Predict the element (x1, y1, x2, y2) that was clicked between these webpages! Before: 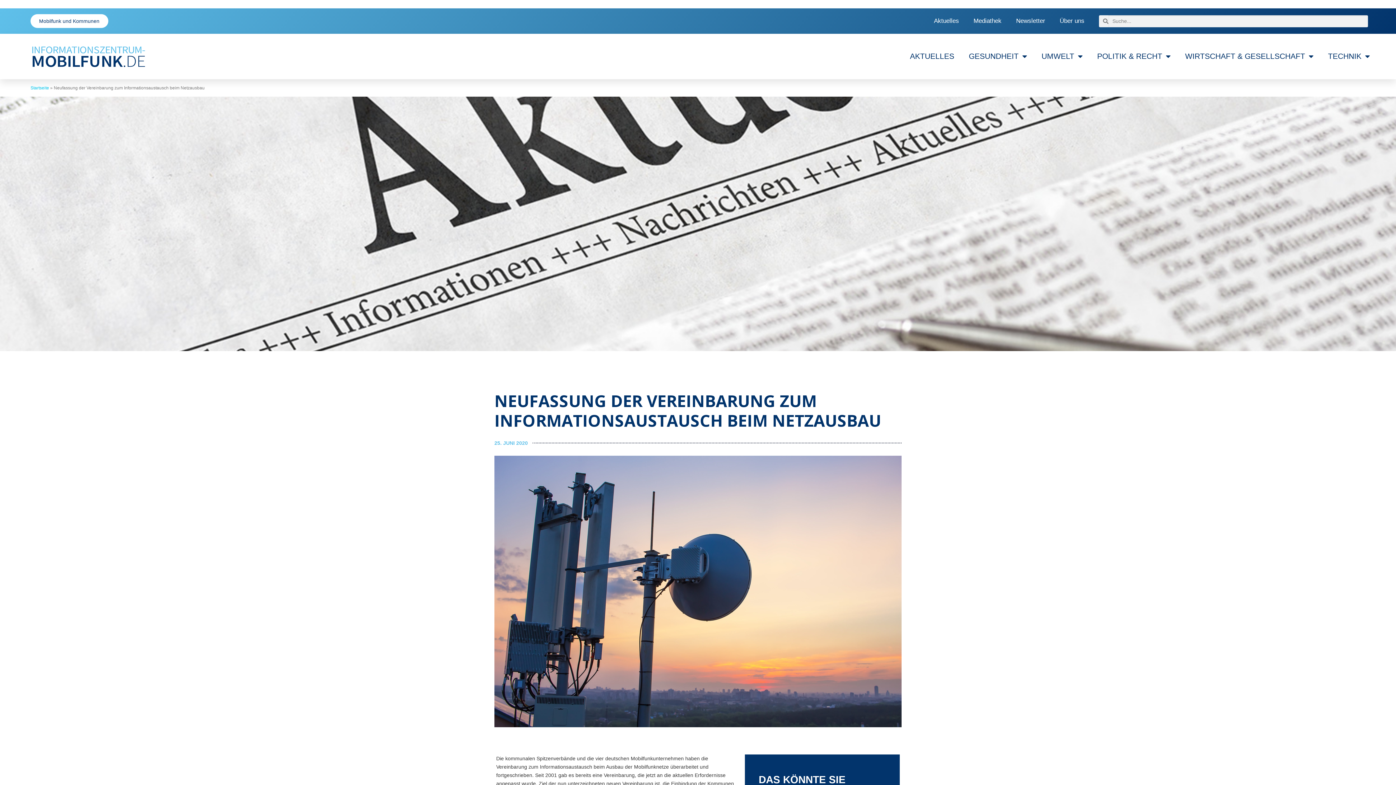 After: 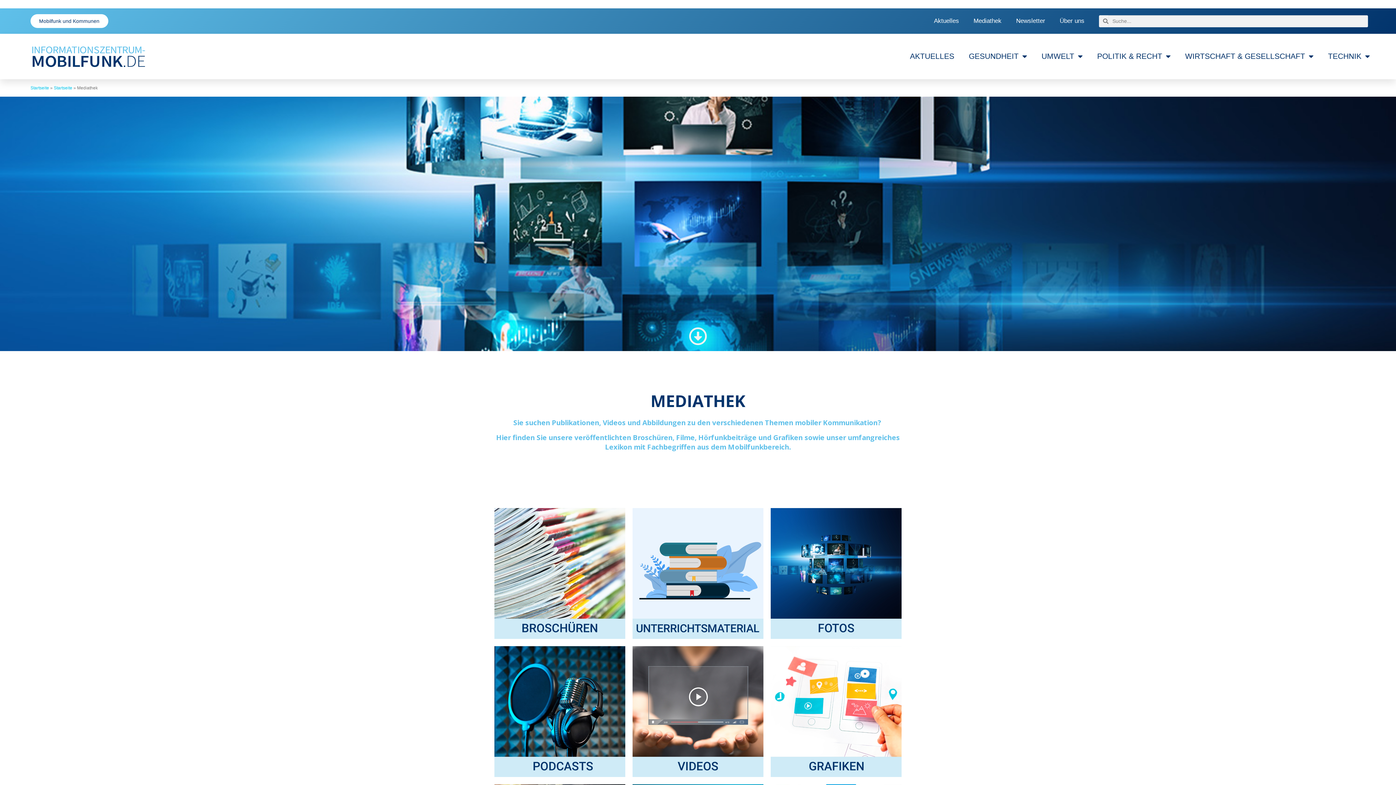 Action: bbox: (966, 12, 1009, 29) label: Mediathek